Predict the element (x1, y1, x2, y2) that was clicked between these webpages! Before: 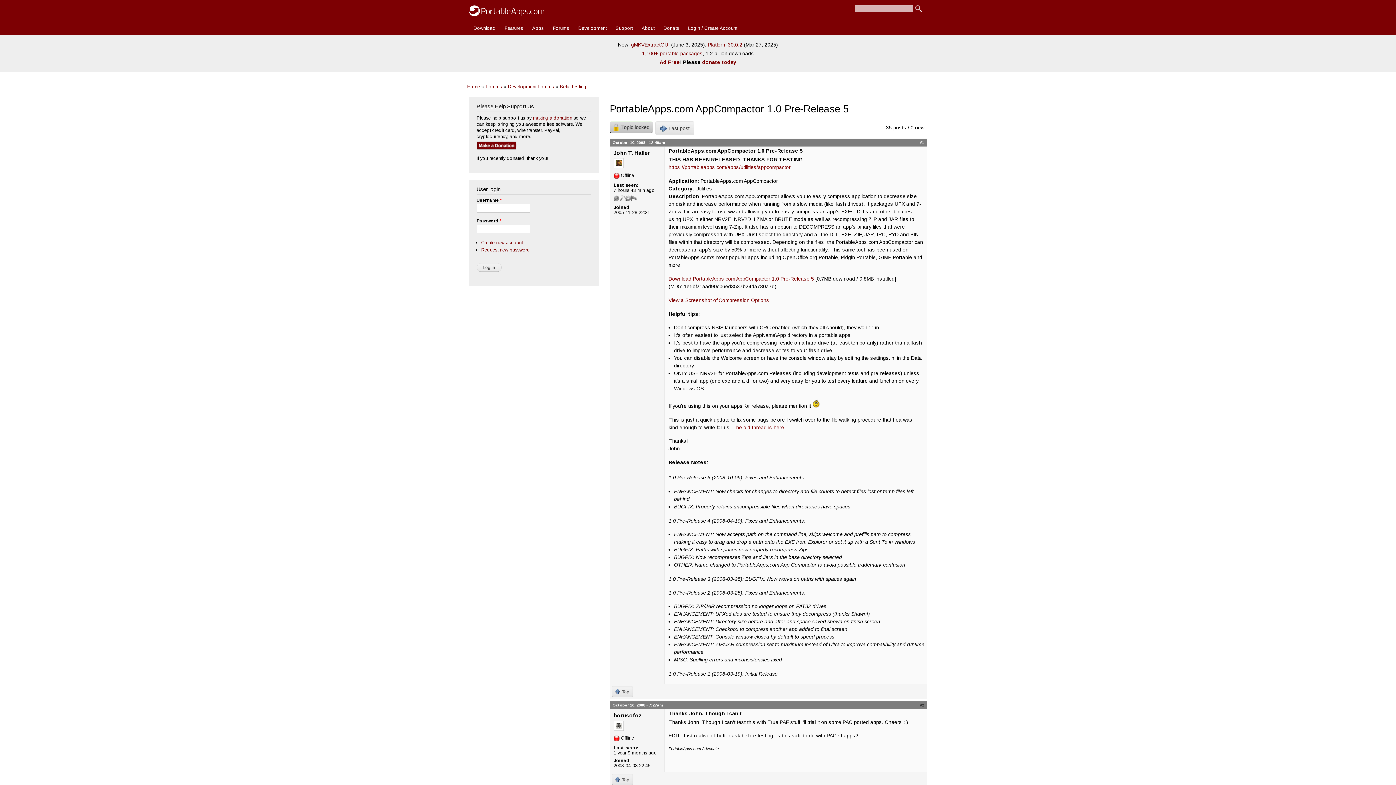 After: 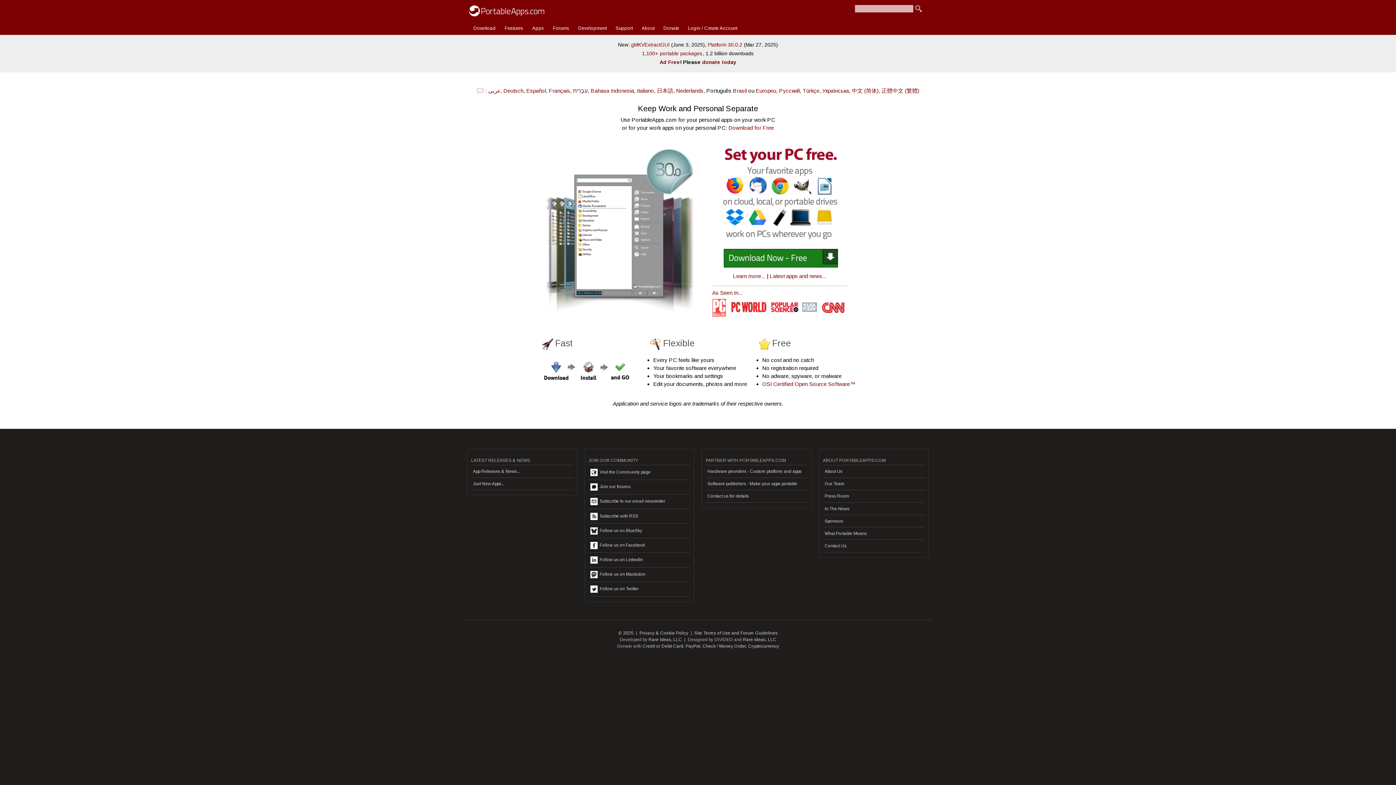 Action: bbox: (467, 79, 480, 93) label: Home